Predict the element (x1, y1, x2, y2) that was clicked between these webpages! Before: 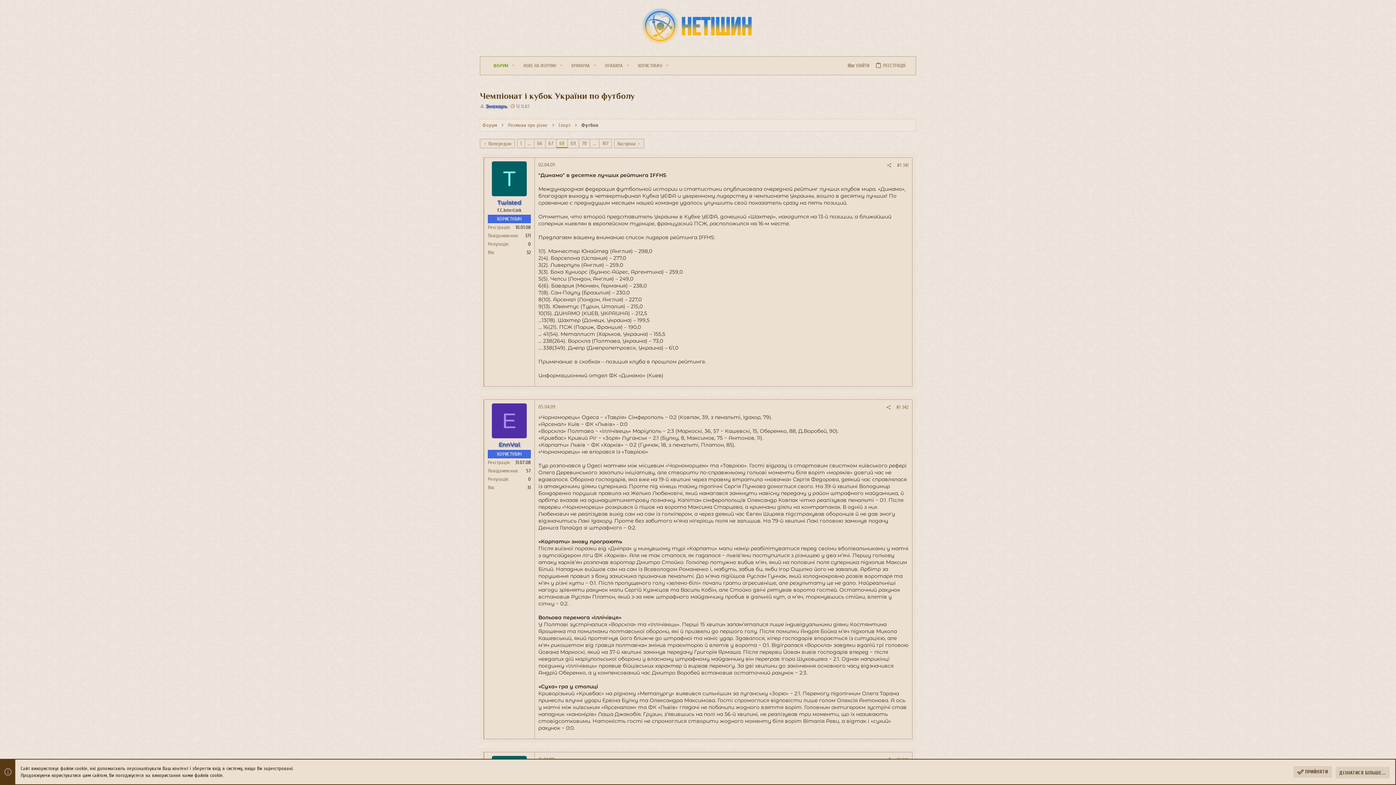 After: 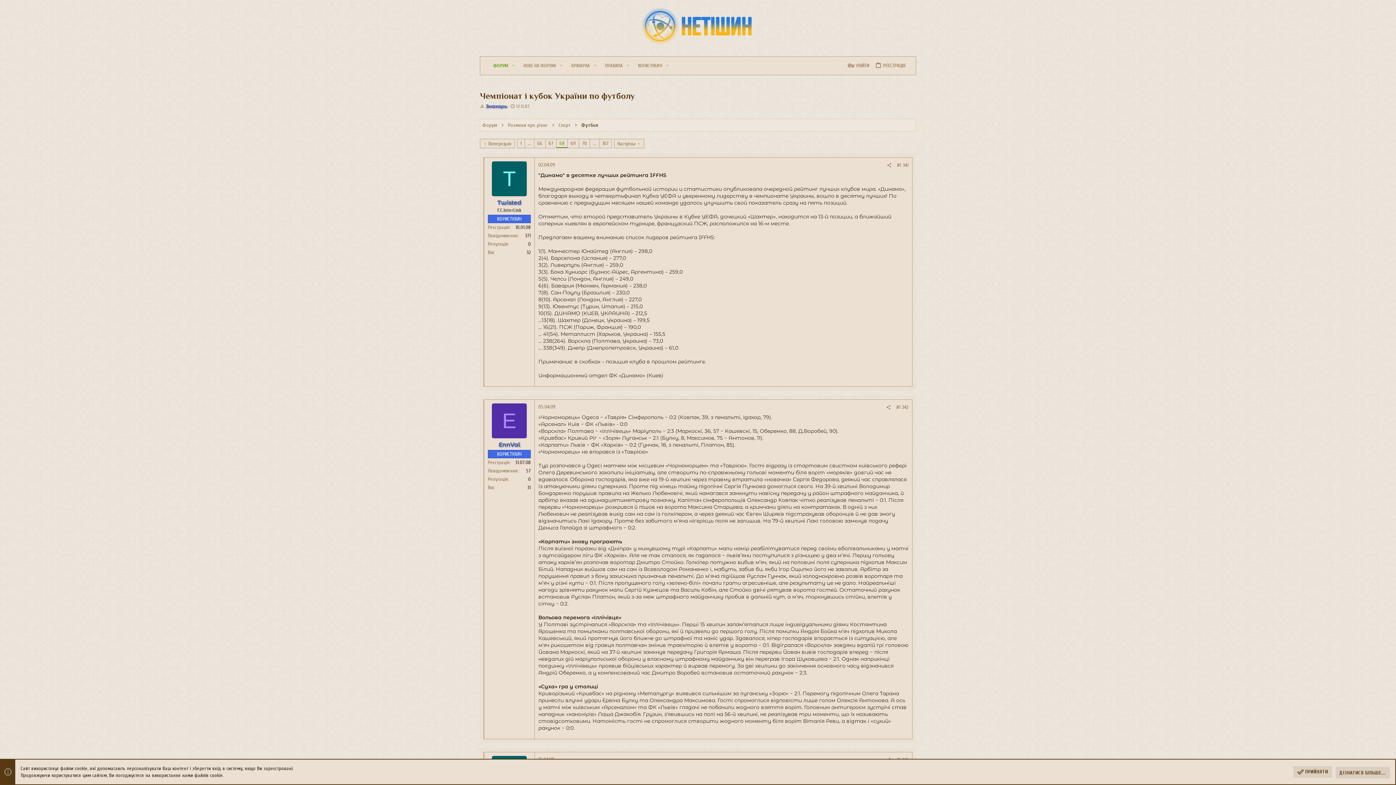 Action: label: 68 bbox: (556, 139, 567, 147)